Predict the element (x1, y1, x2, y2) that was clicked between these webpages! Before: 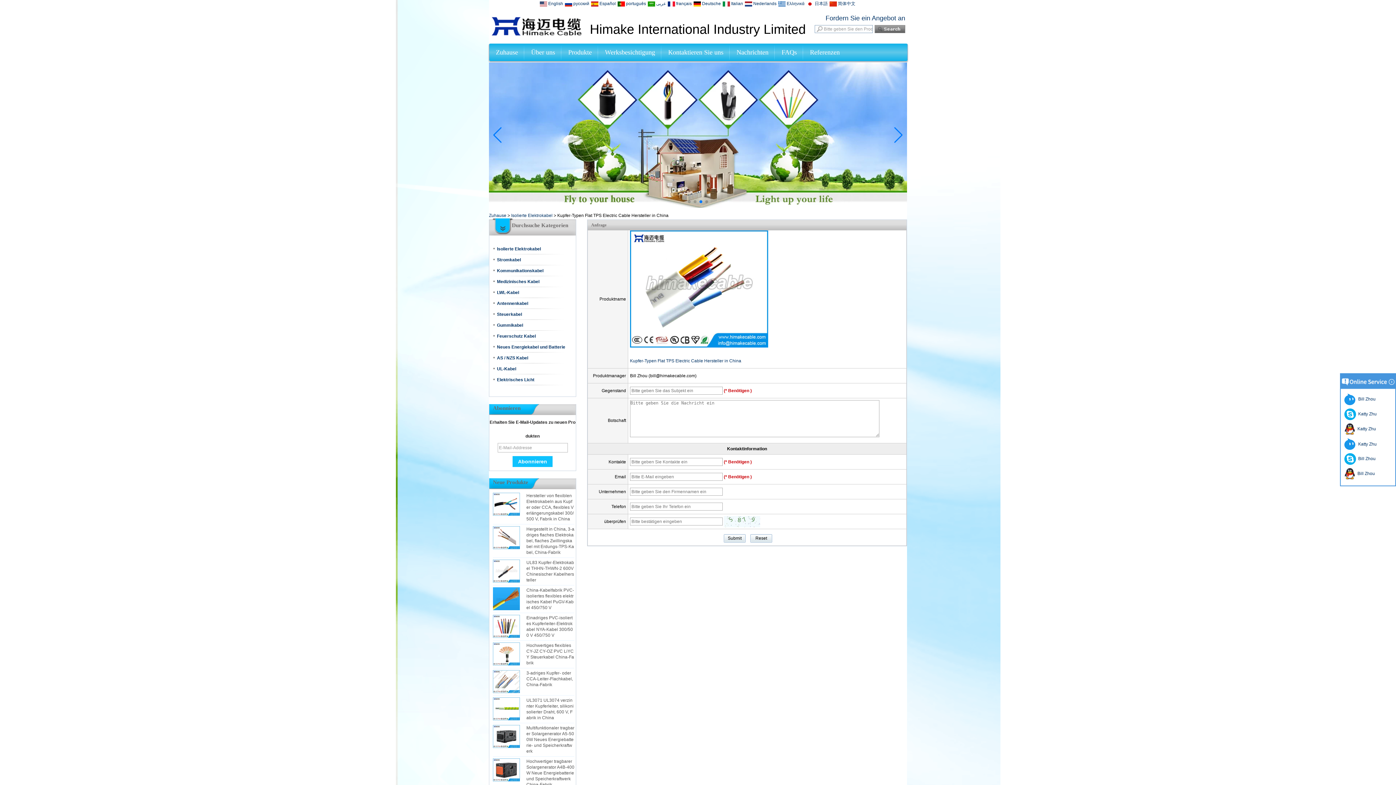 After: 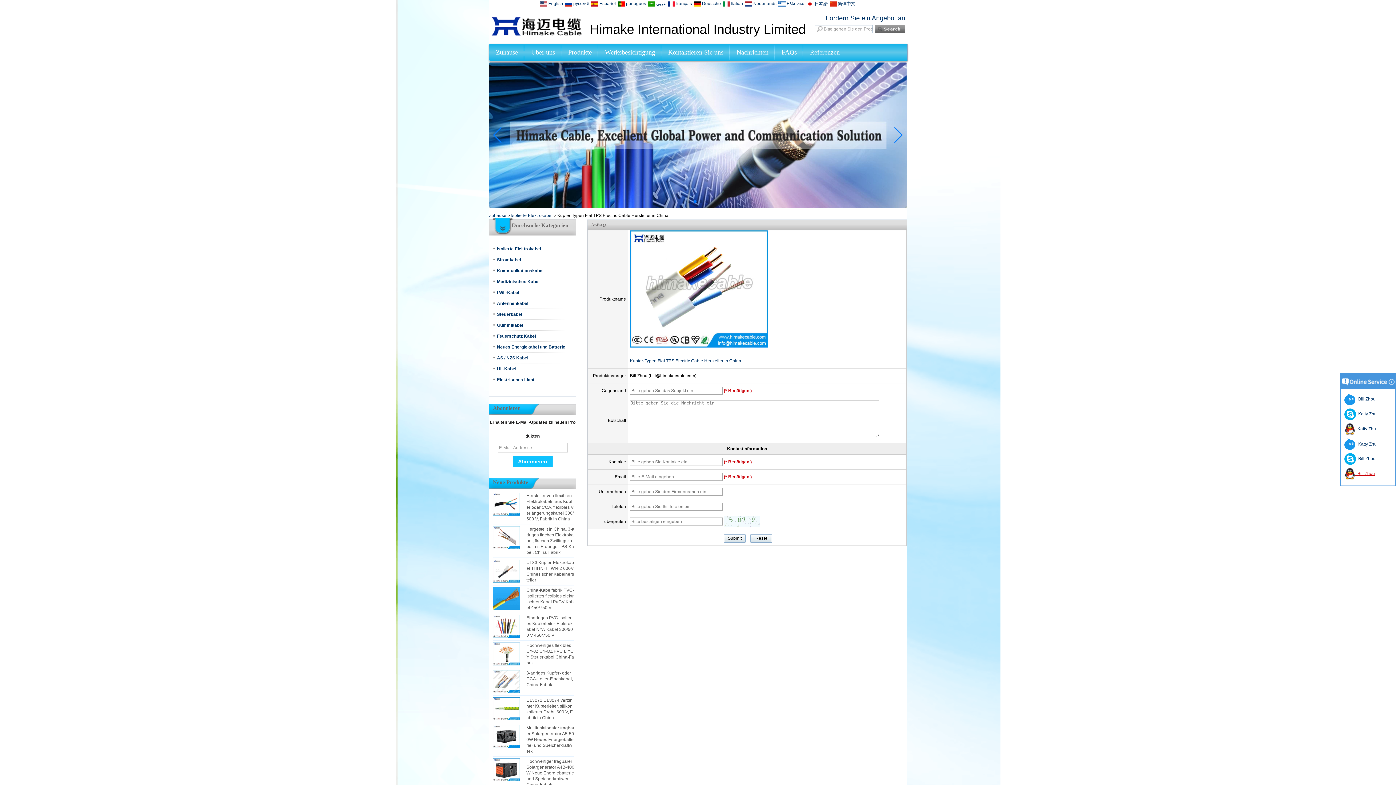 Action: bbox: (1344, 471, 1375, 476) label:   Bill Zhou